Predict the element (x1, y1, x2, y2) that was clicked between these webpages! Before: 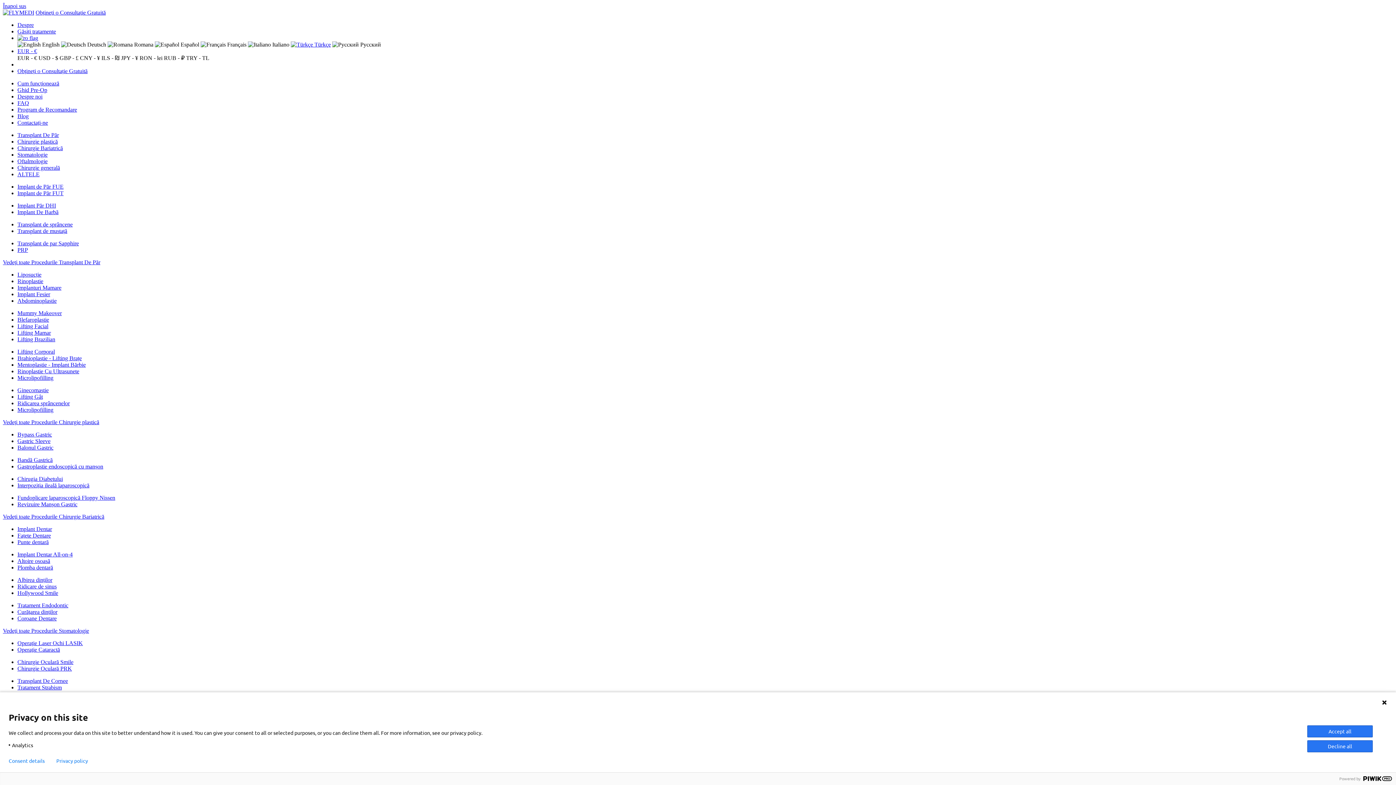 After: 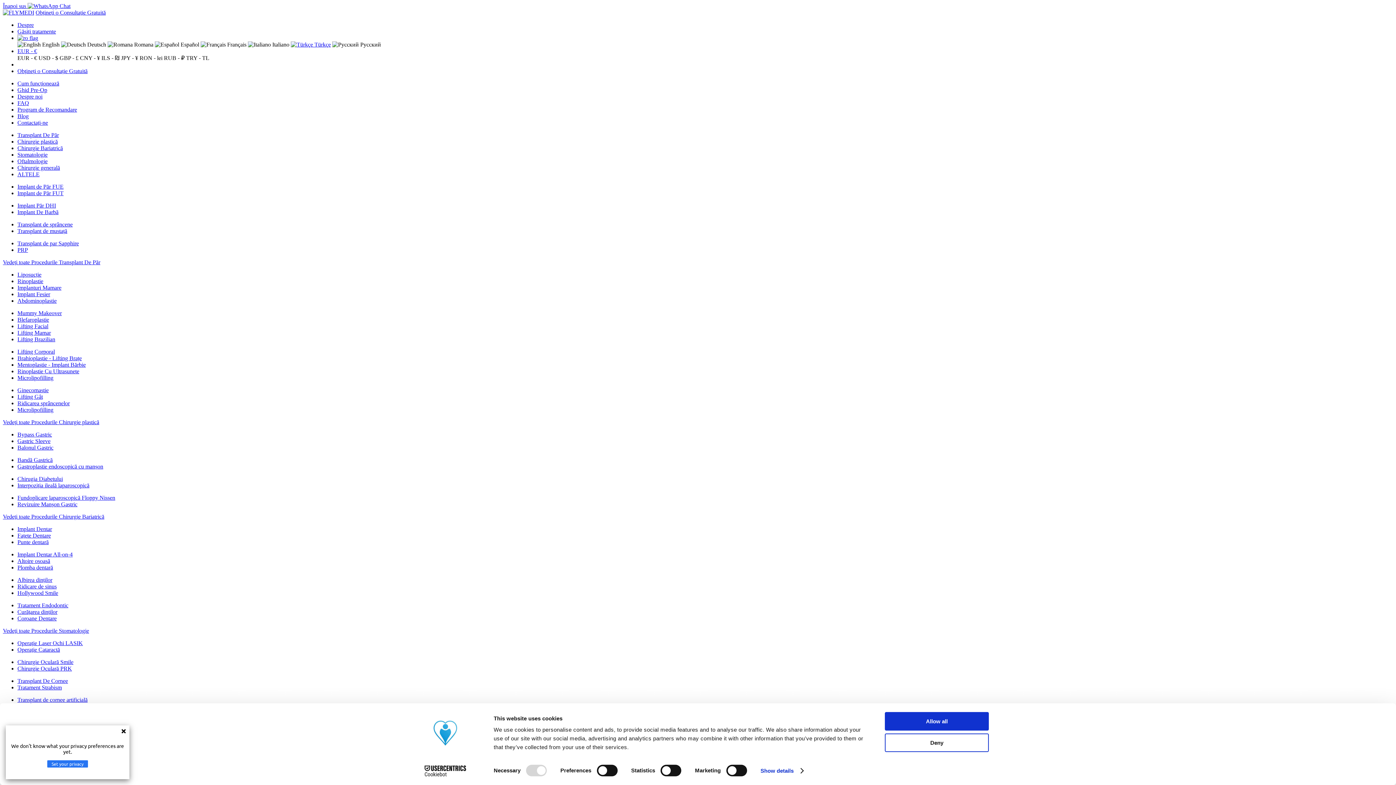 Action: label: Lifting Corporal bbox: (17, 348, 54, 354)